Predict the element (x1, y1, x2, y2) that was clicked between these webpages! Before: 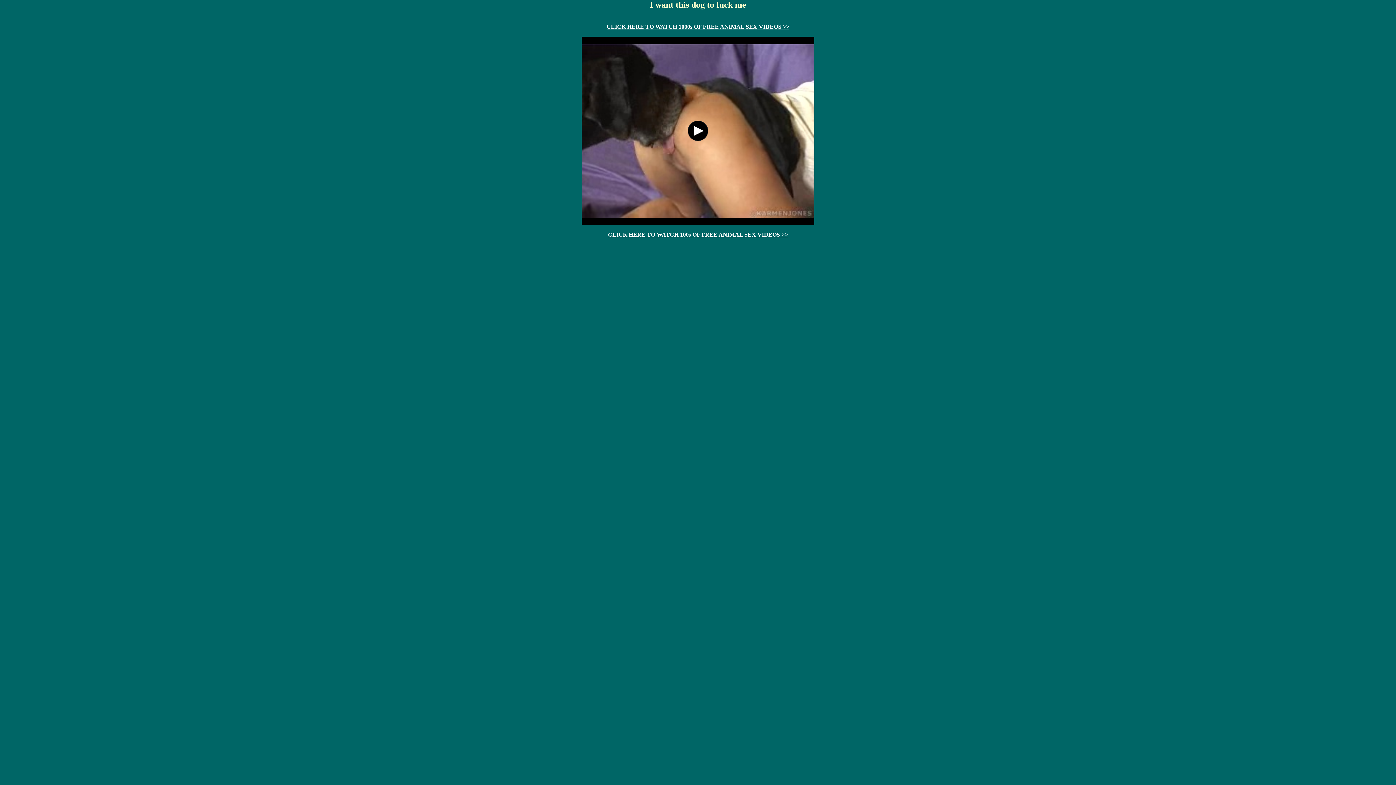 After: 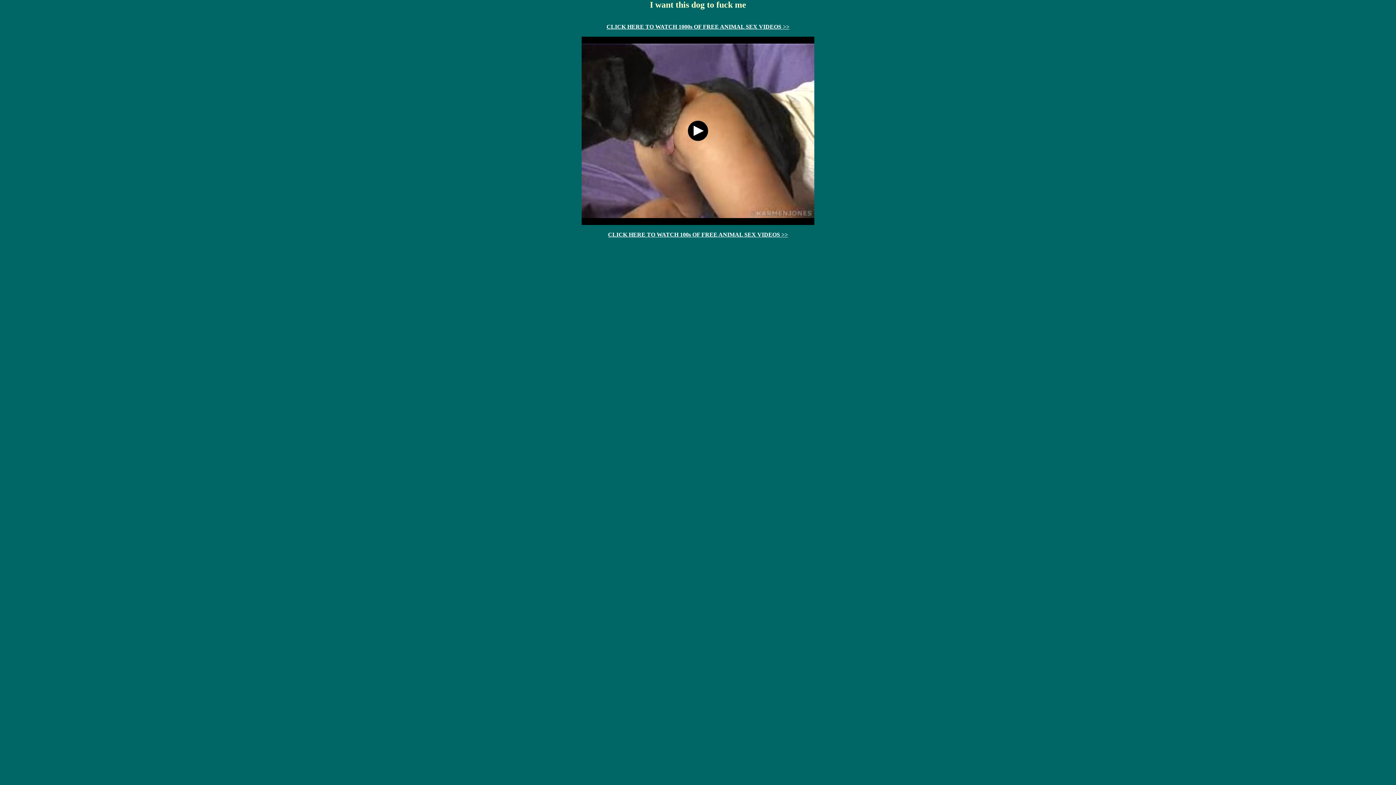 Action: bbox: (606, 23, 789, 29) label: CLICK HERE TO WATCH 1000s OF FREE ANIMAL SEX VIDEOS >>